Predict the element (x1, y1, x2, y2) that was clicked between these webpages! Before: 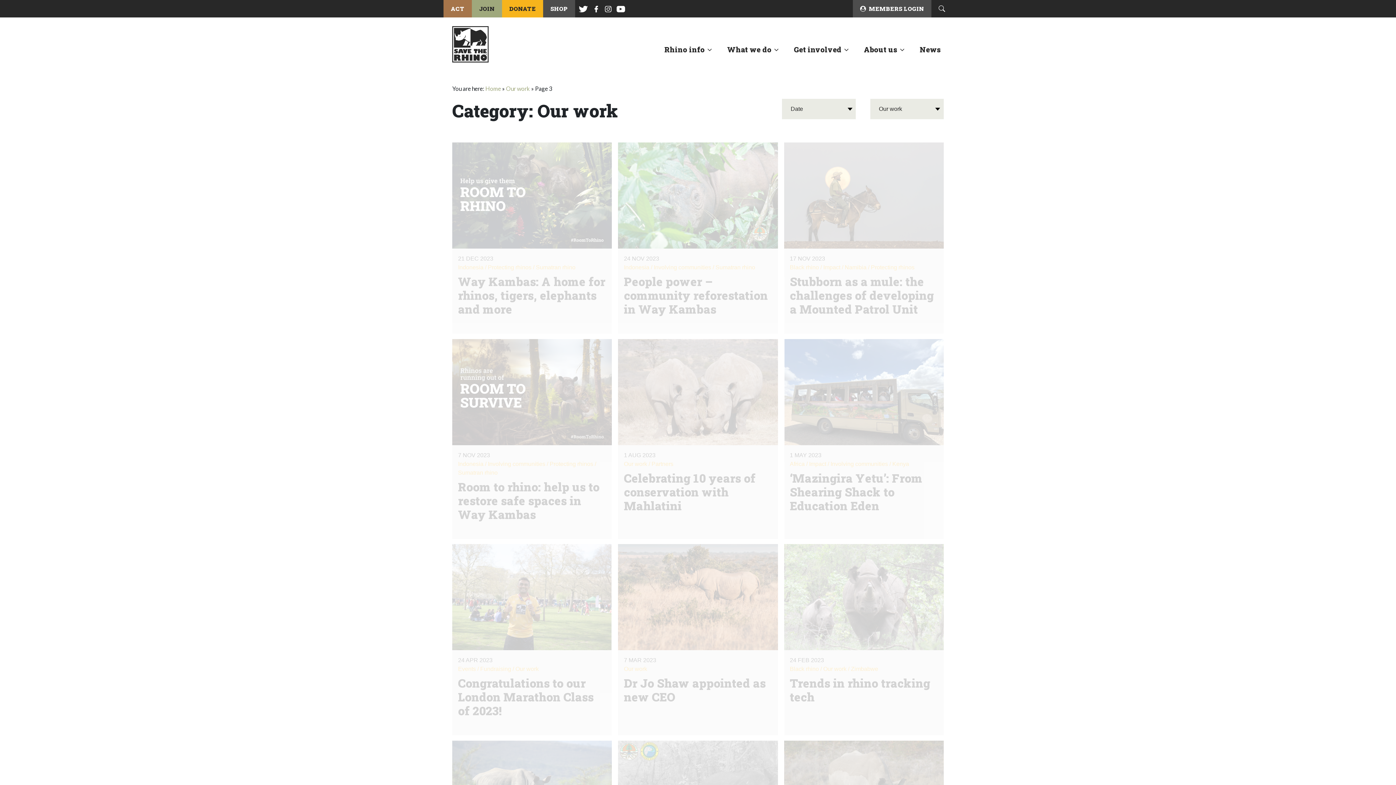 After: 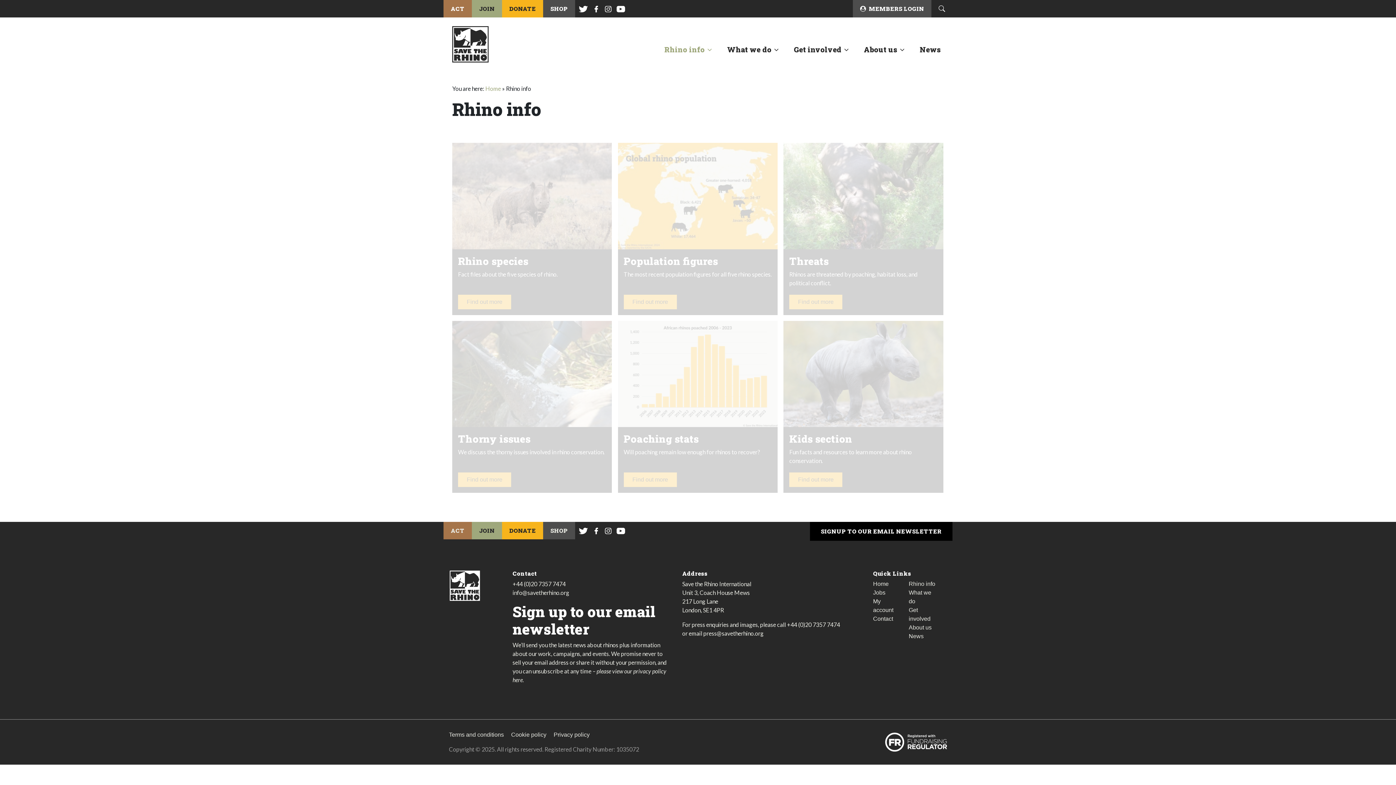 Action: bbox: (661, 44, 715, 54) label: Rhino info